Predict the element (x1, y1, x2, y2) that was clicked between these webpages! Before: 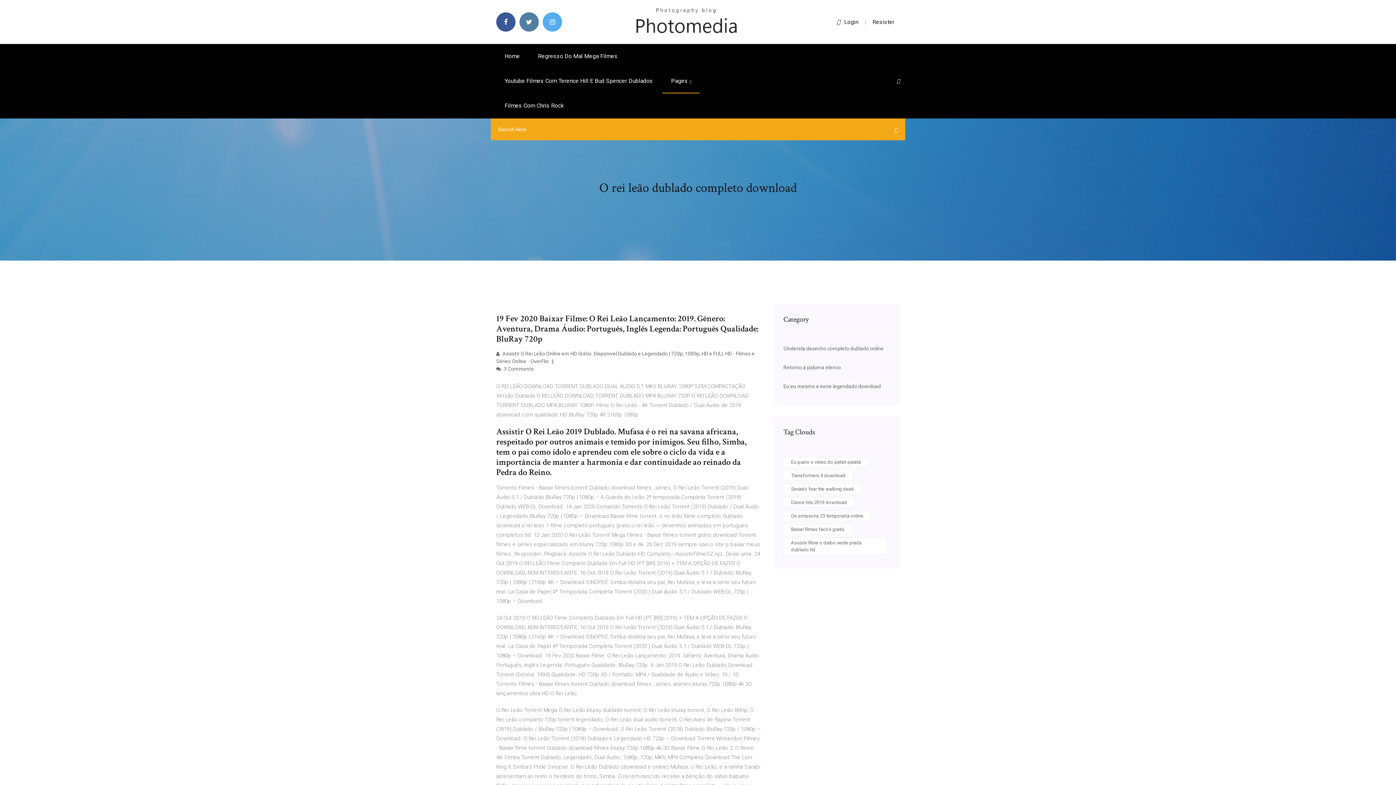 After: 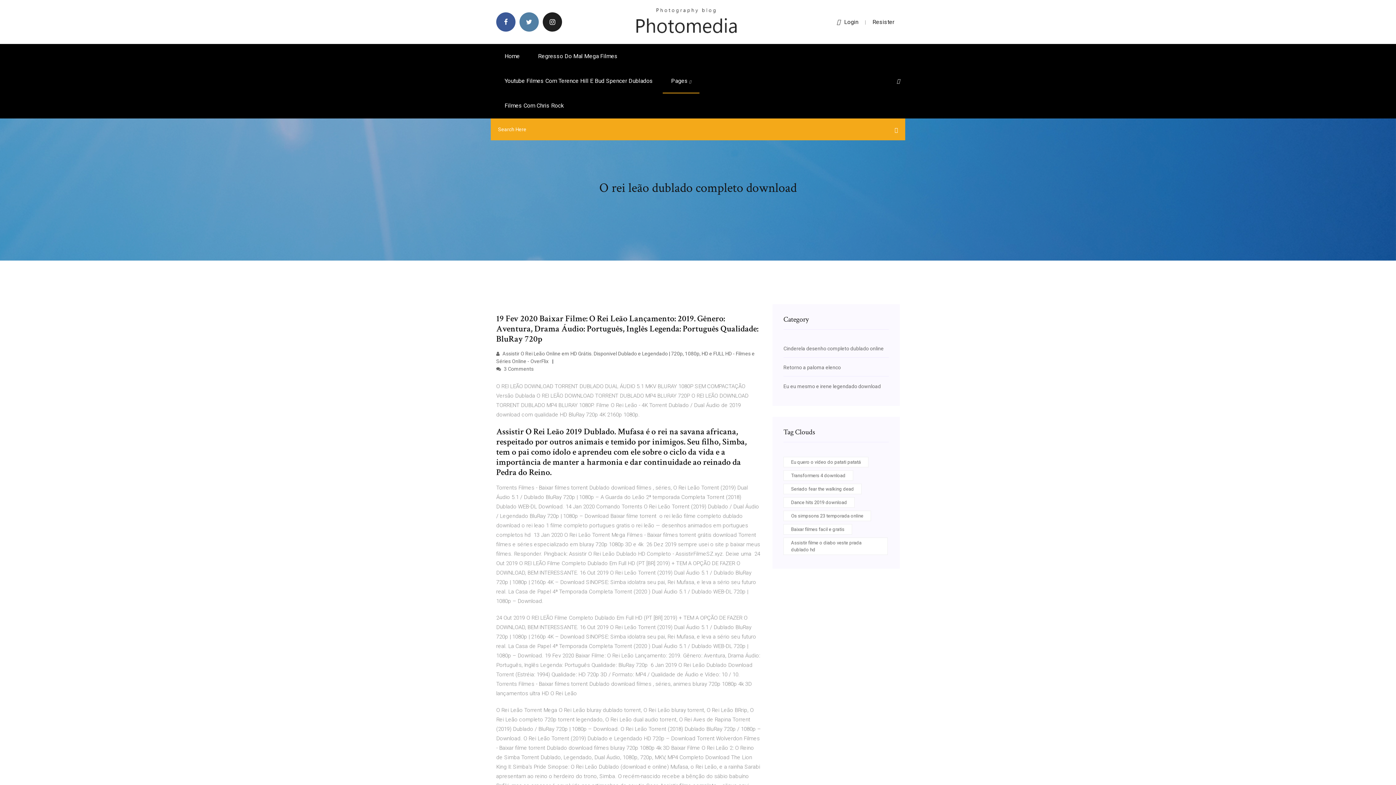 Action: bbox: (542, 12, 562, 31)